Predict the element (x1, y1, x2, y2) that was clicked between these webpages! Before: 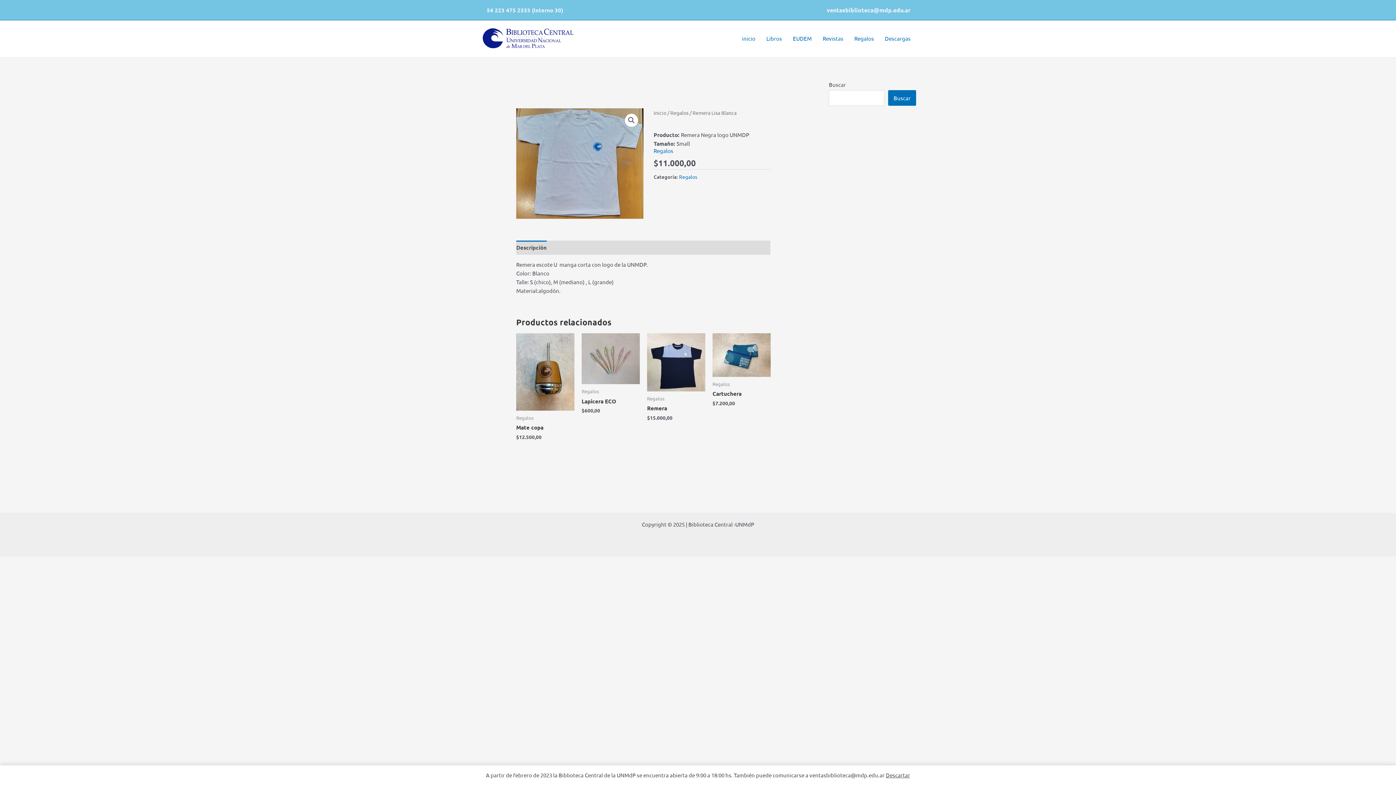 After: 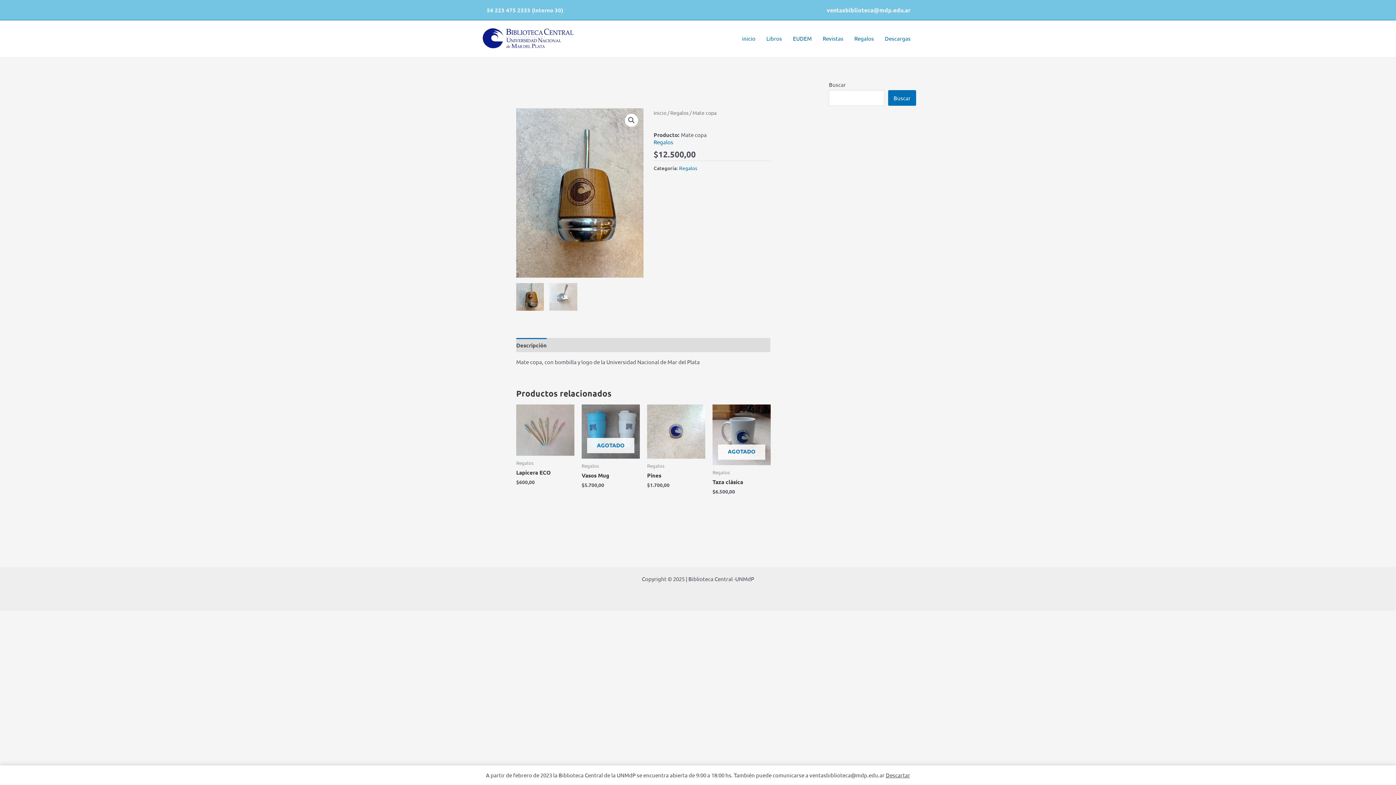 Action: bbox: (516, 333, 574, 410)